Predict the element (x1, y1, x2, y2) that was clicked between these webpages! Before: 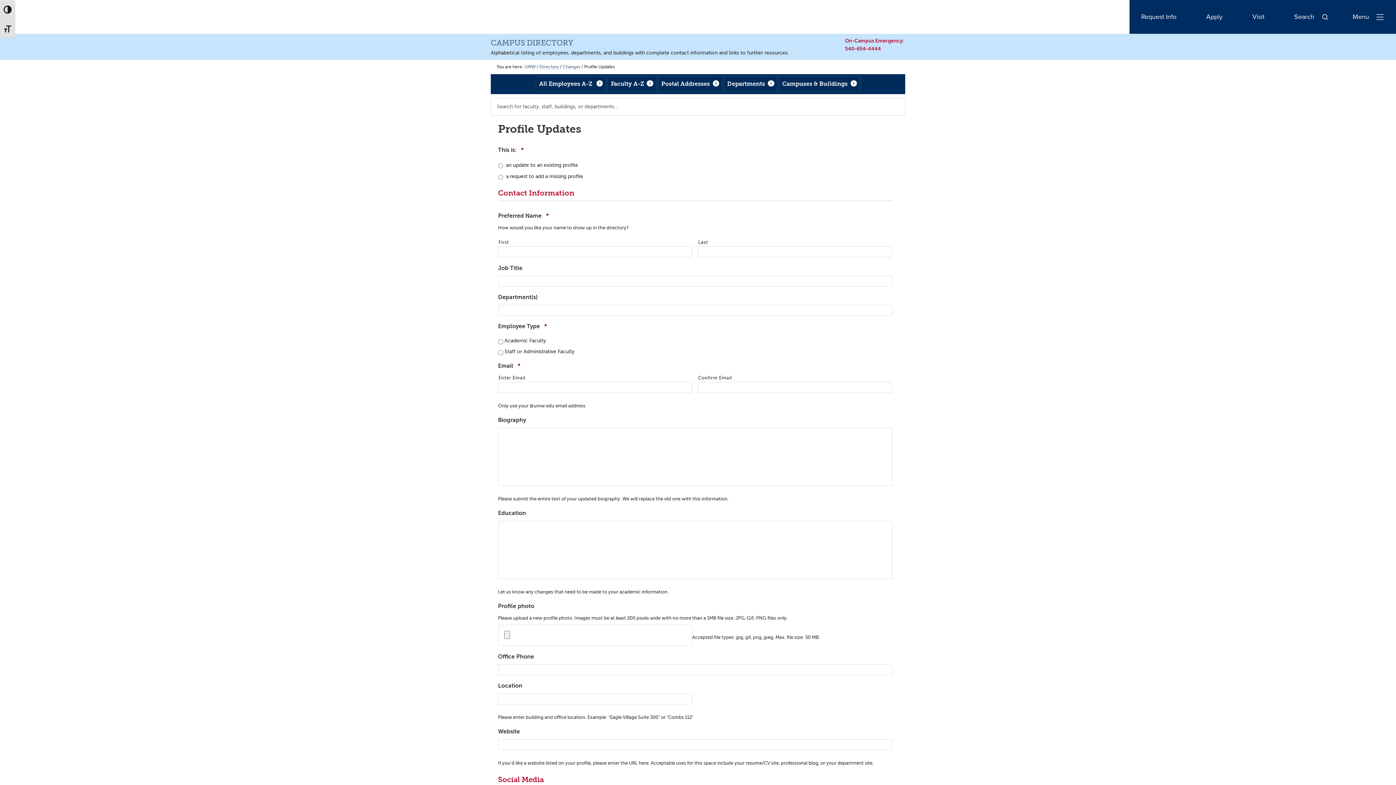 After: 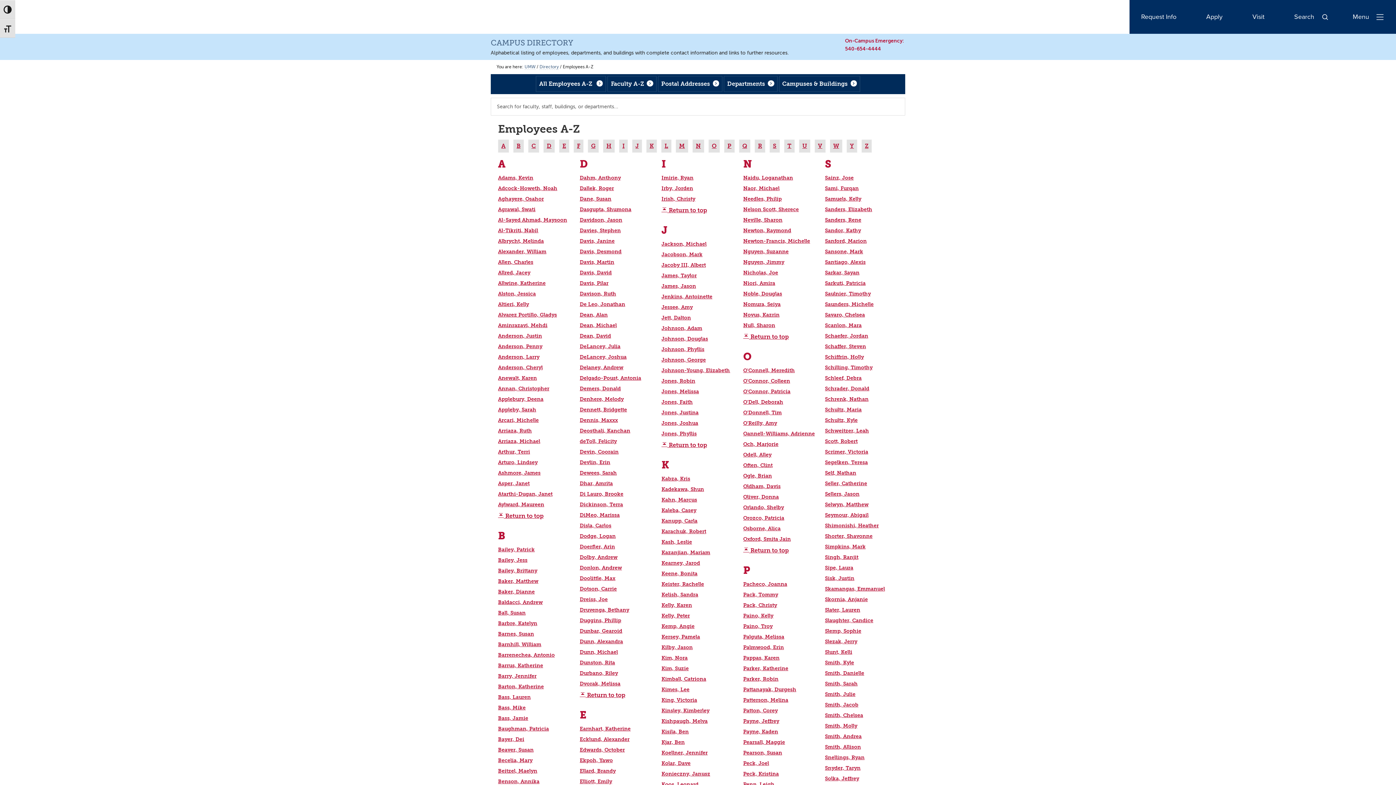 Action: label: All Employees A-Z bbox: (539, 80, 592, 87)